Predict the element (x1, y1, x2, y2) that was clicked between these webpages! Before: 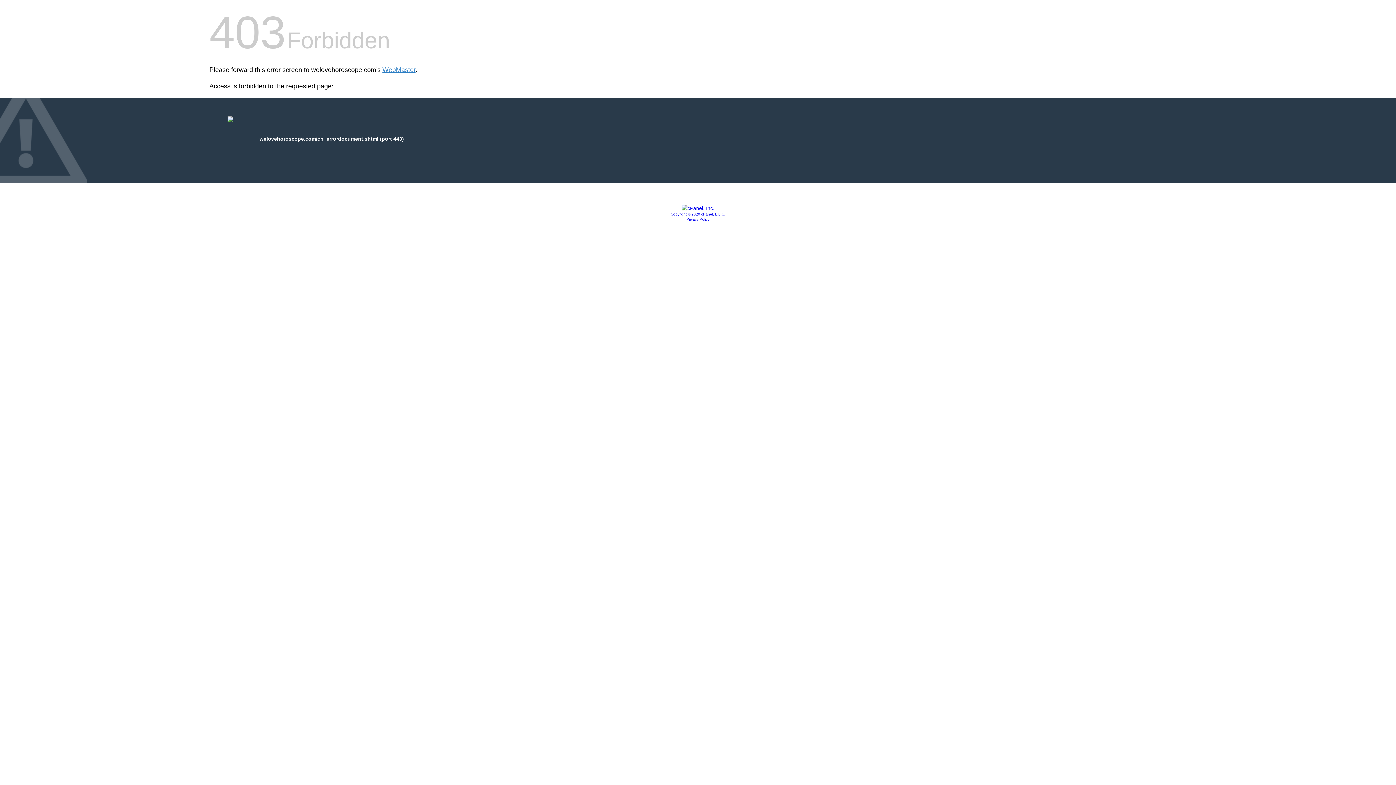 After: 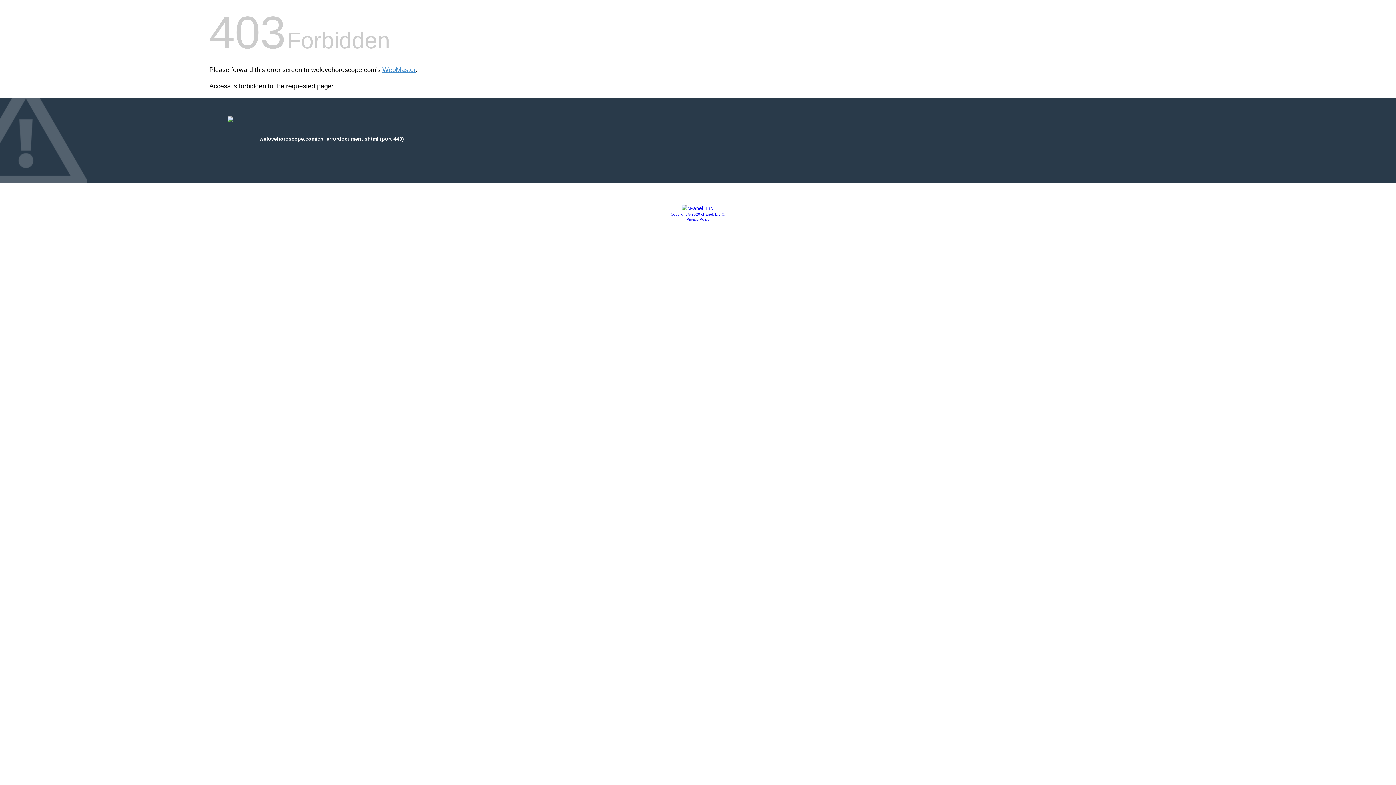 Action: bbox: (681, 205, 714, 211)